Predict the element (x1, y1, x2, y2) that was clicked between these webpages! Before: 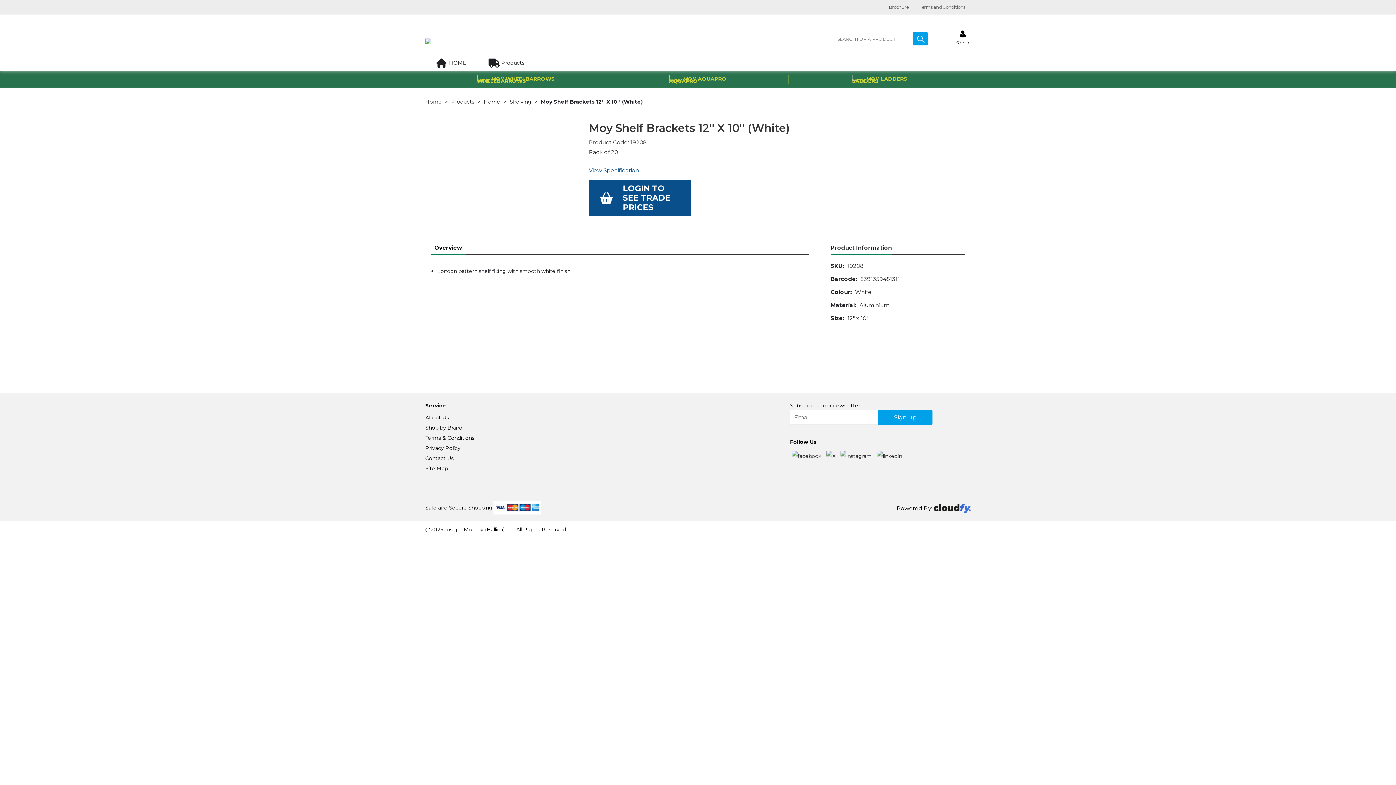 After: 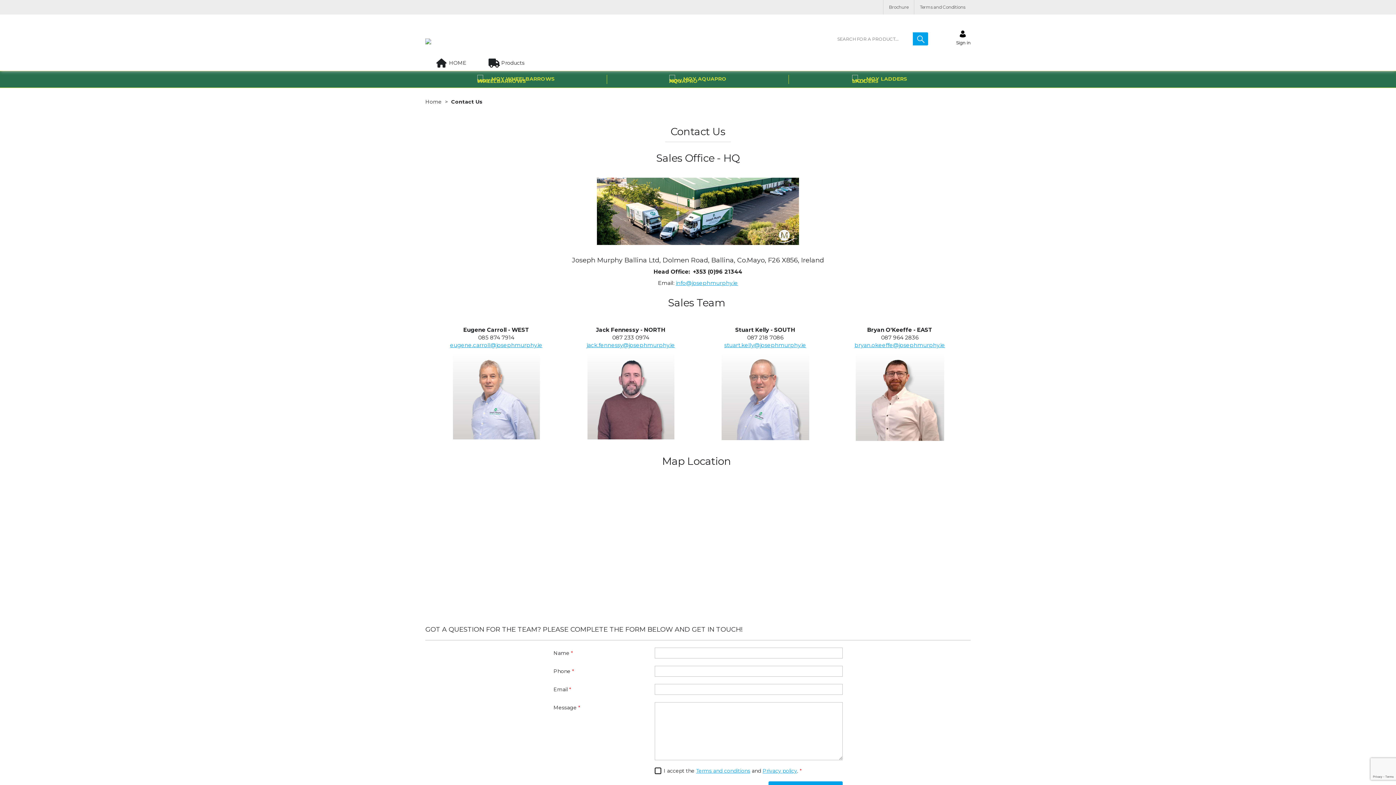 Action: label: Contact Us bbox: (425, 455, 453, 461)